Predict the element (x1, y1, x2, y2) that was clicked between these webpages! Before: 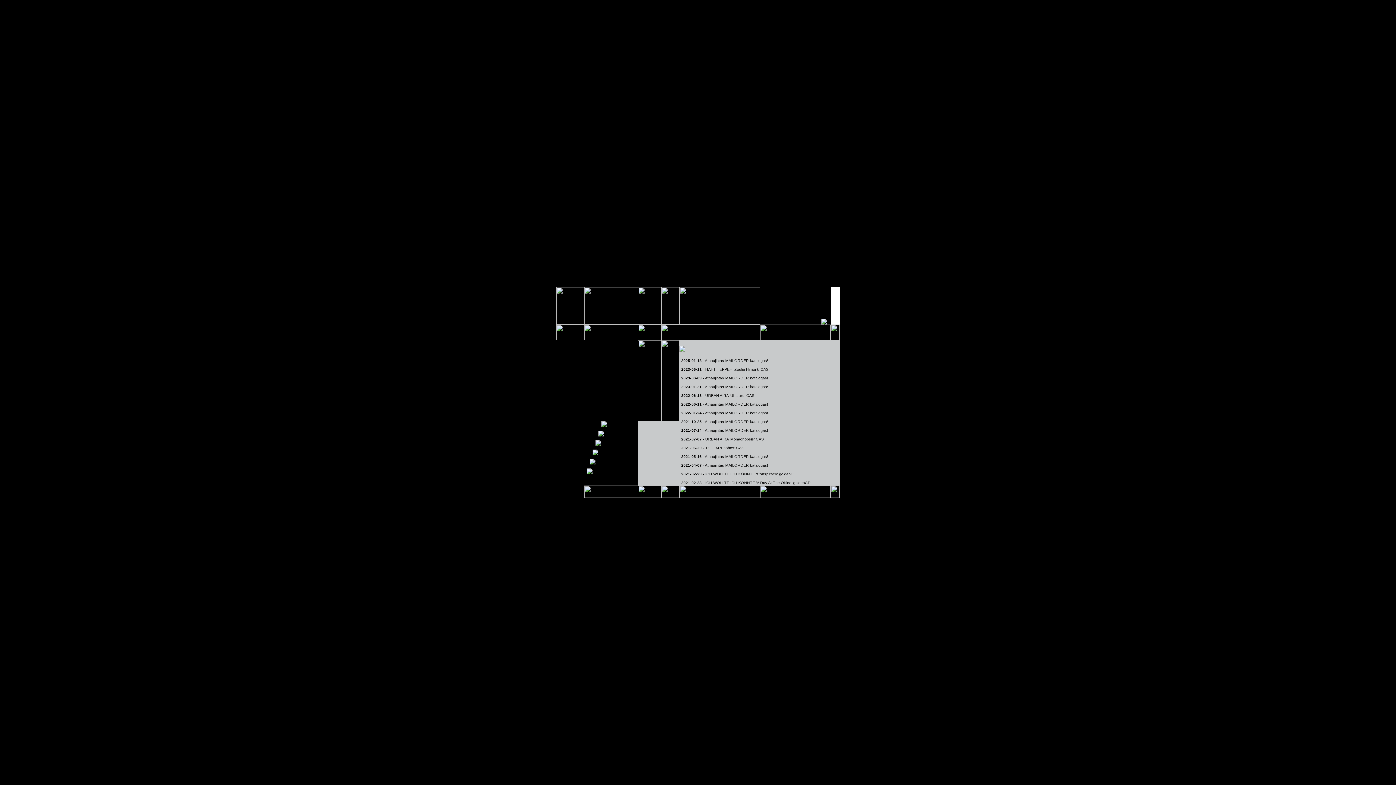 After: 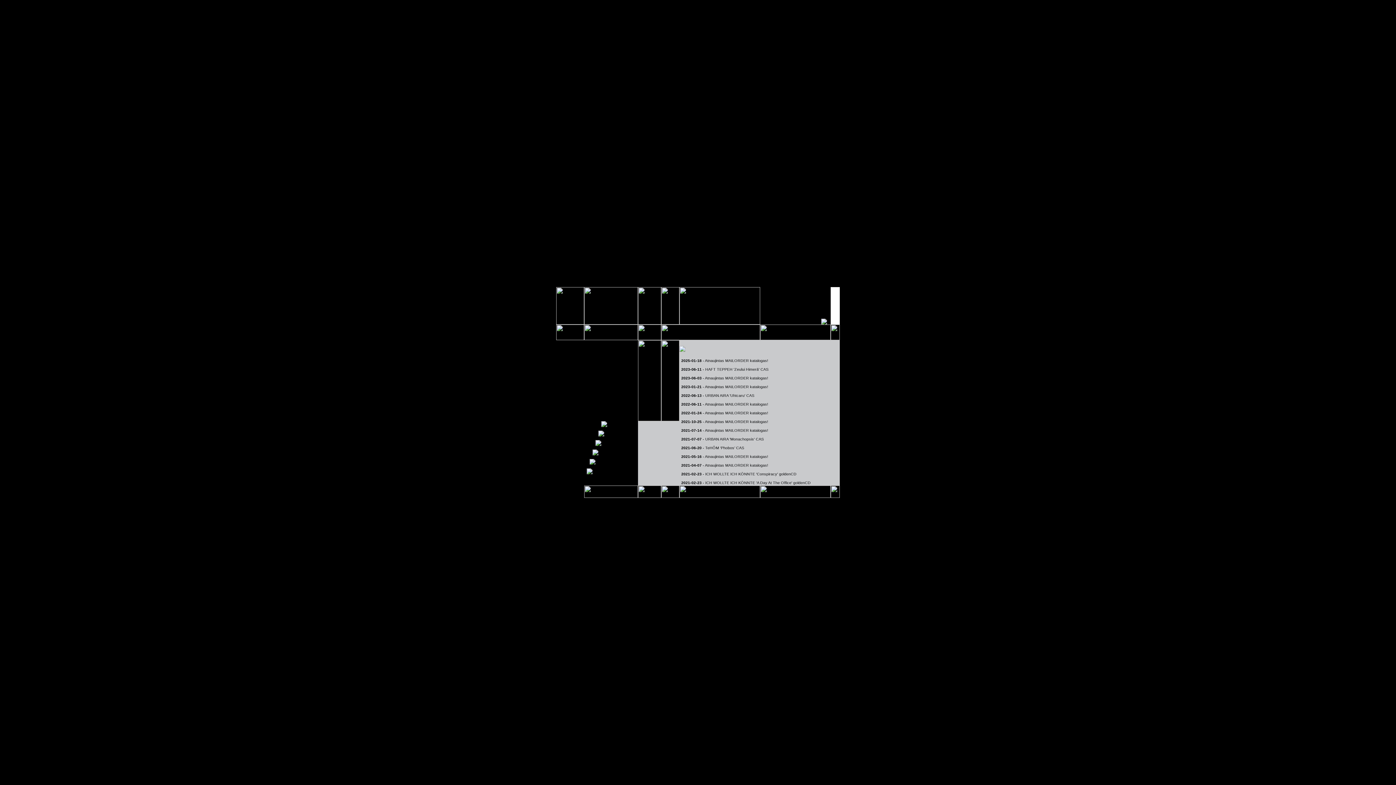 Action: bbox: (586, 470, 592, 475)